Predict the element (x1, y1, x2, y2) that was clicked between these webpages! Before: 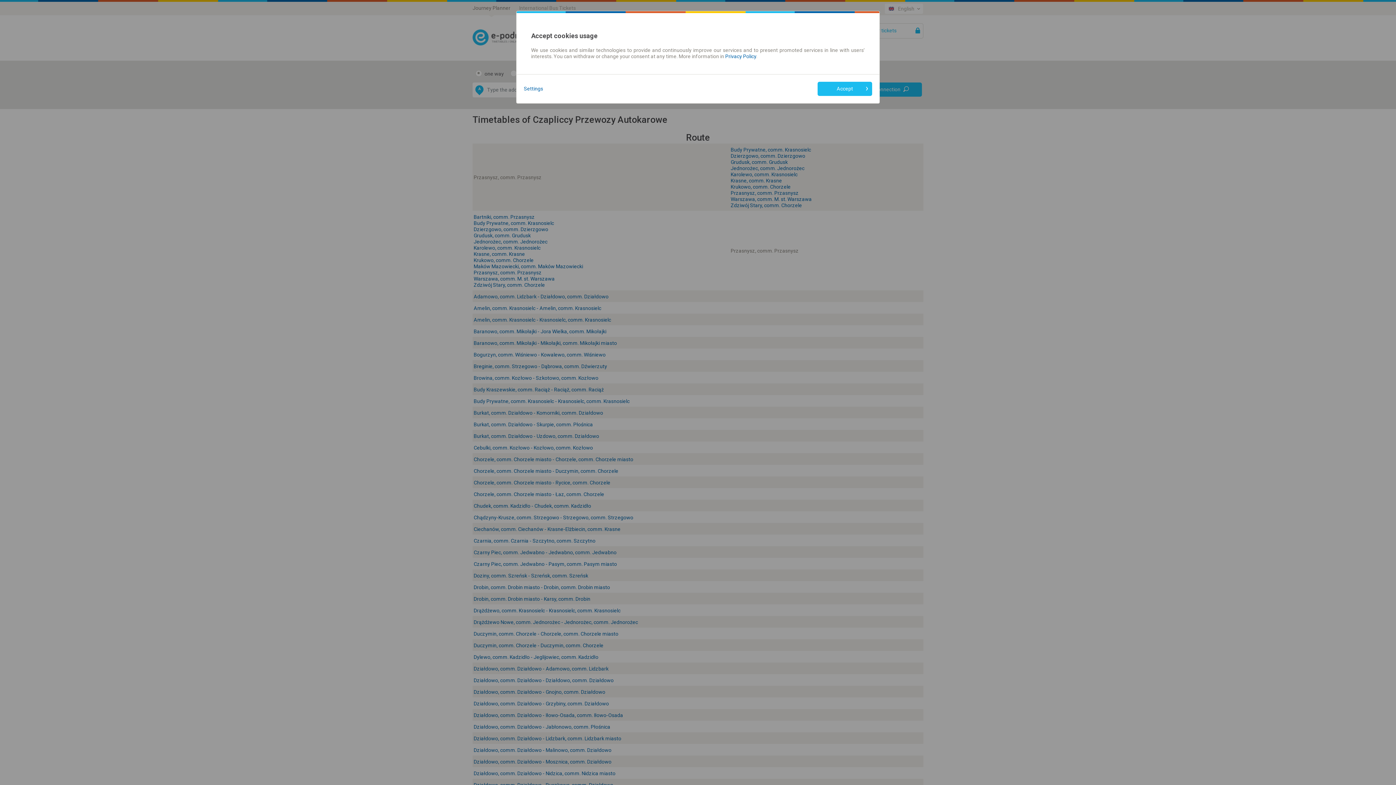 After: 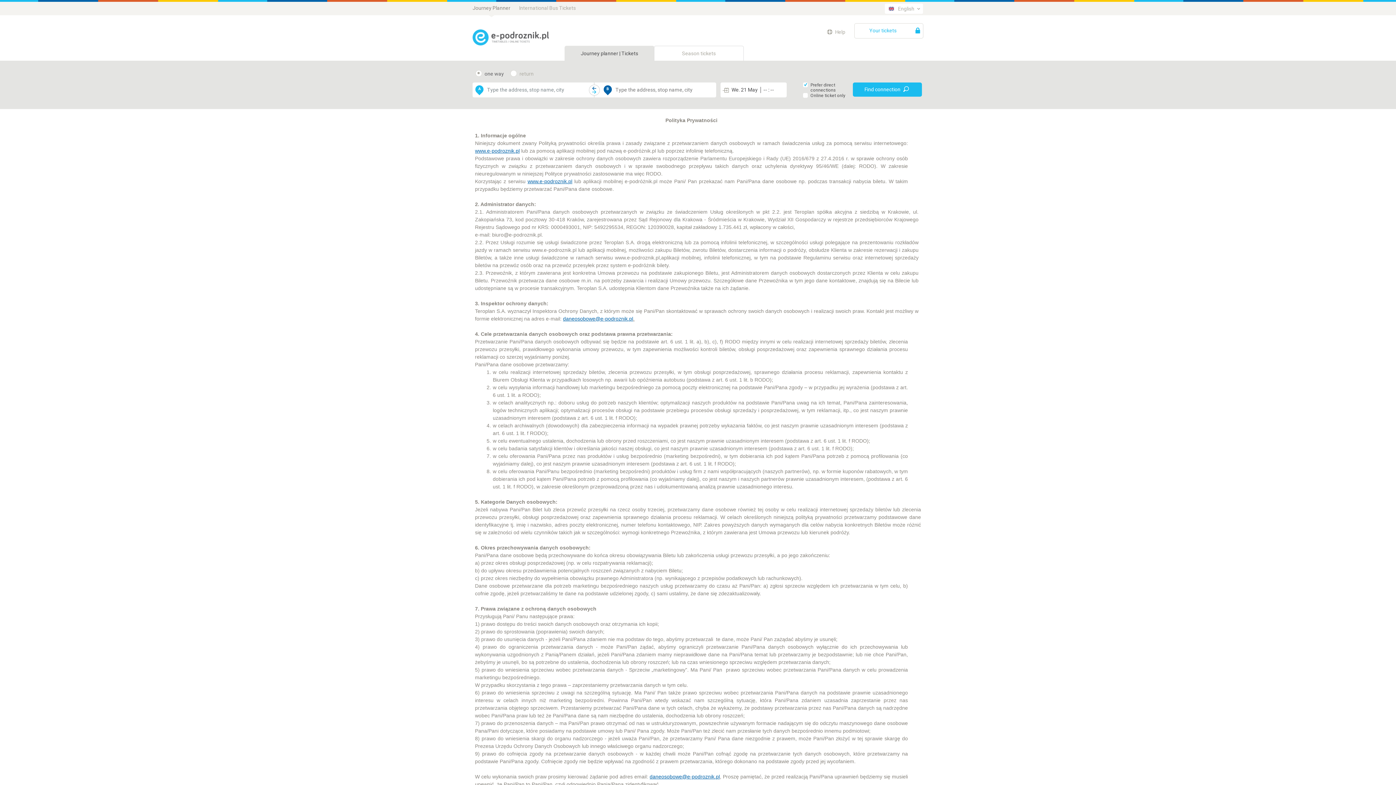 Action: label: Privacy Policy bbox: (725, 53, 756, 59)